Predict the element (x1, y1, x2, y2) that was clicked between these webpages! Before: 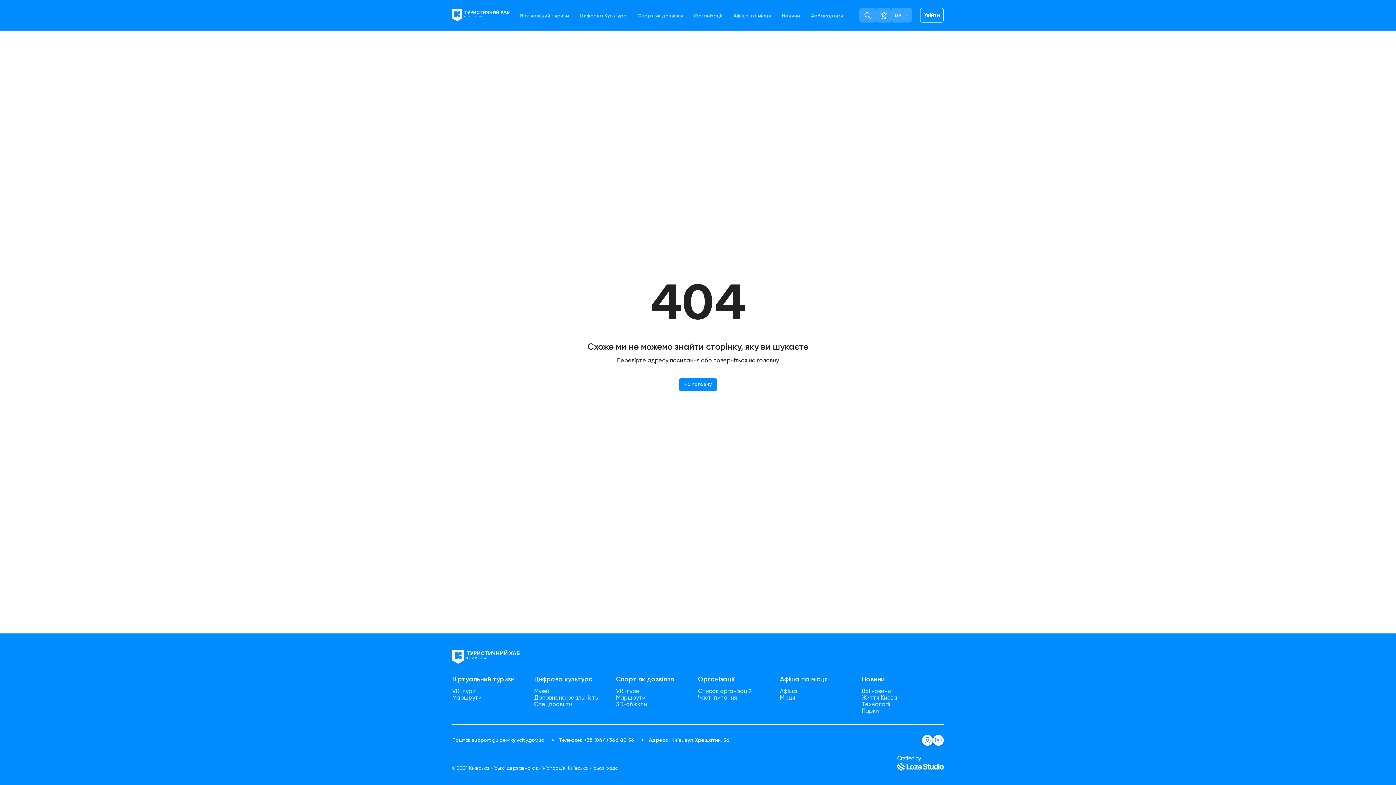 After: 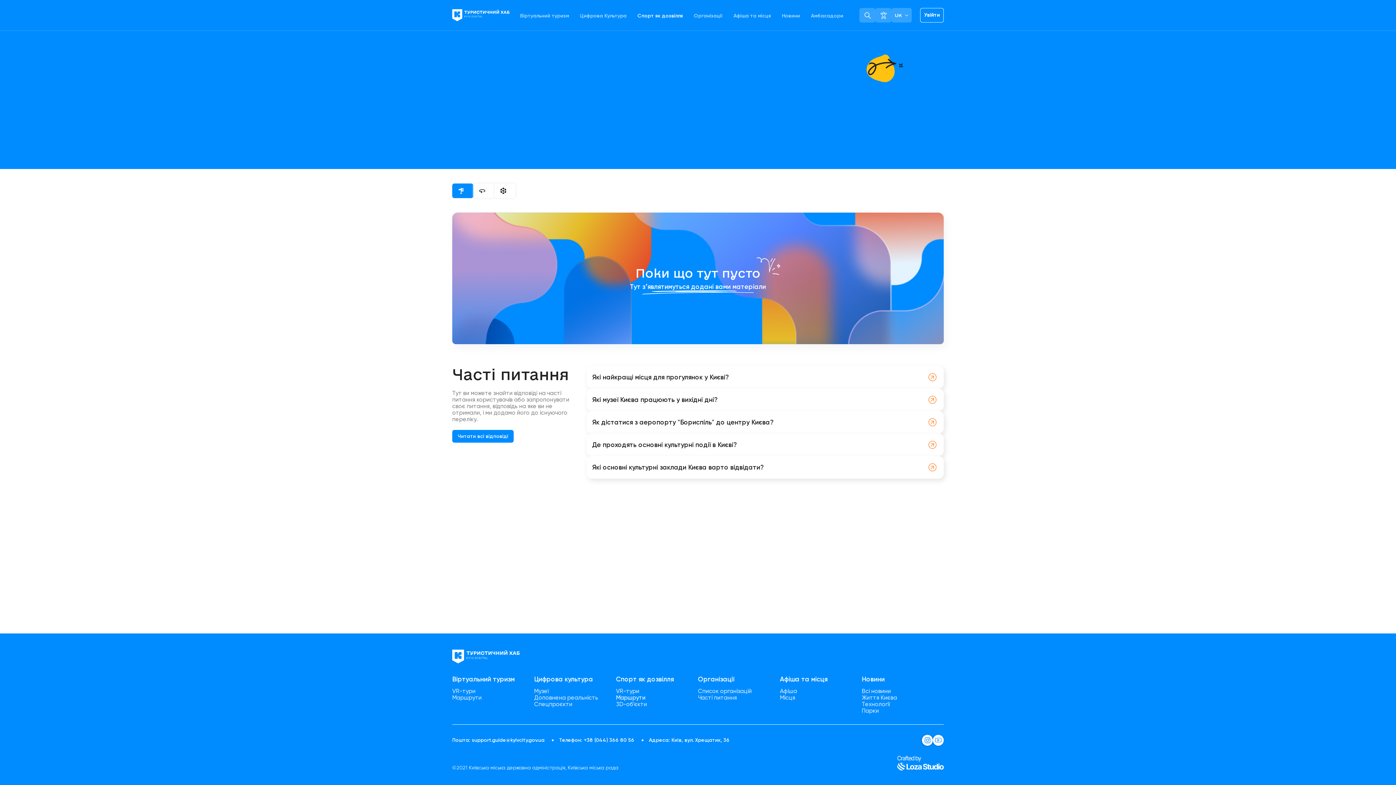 Action: bbox: (616, 694, 645, 701) label: Маршрути